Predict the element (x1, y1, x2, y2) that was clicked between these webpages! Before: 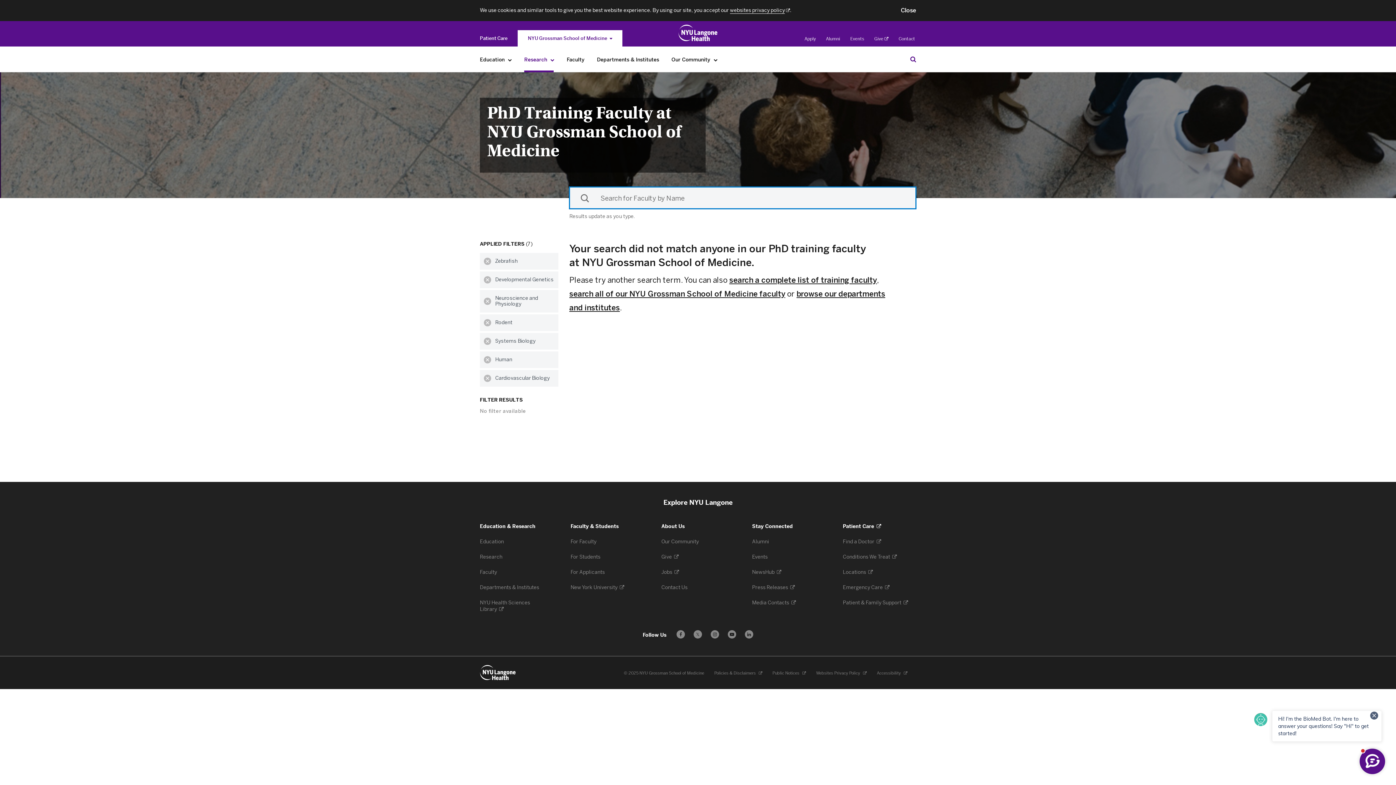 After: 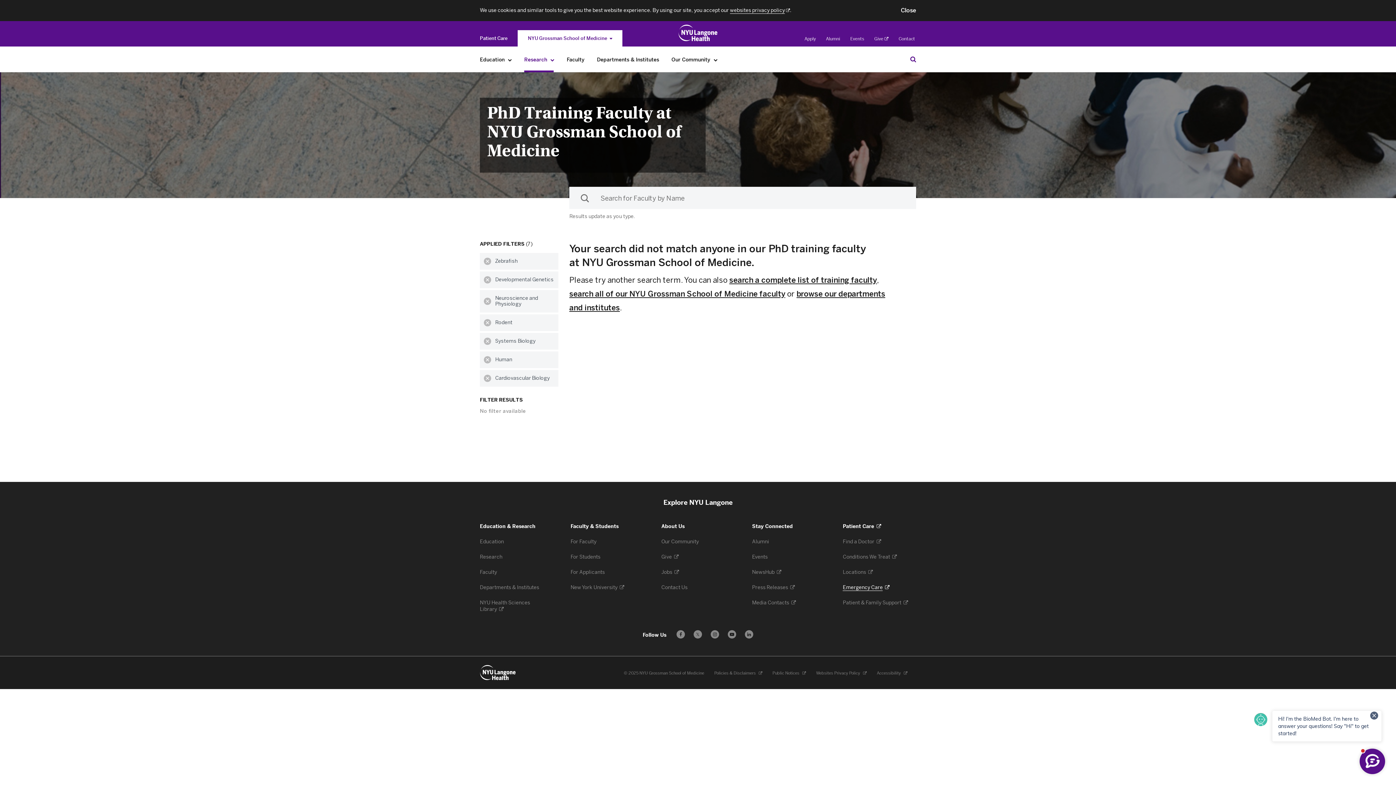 Action: label: Emergency Care 
. Opens in a new tab bbox: (843, 584, 889, 591)